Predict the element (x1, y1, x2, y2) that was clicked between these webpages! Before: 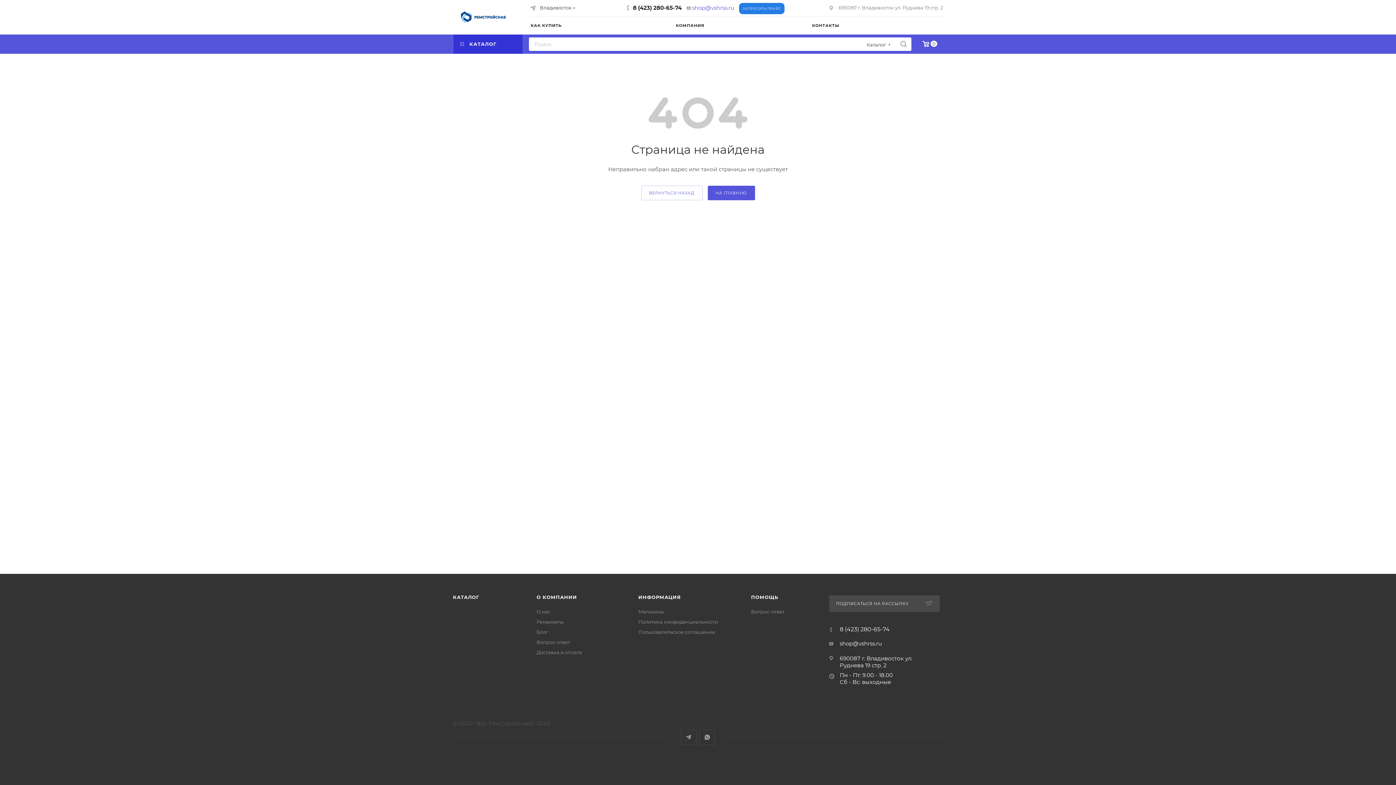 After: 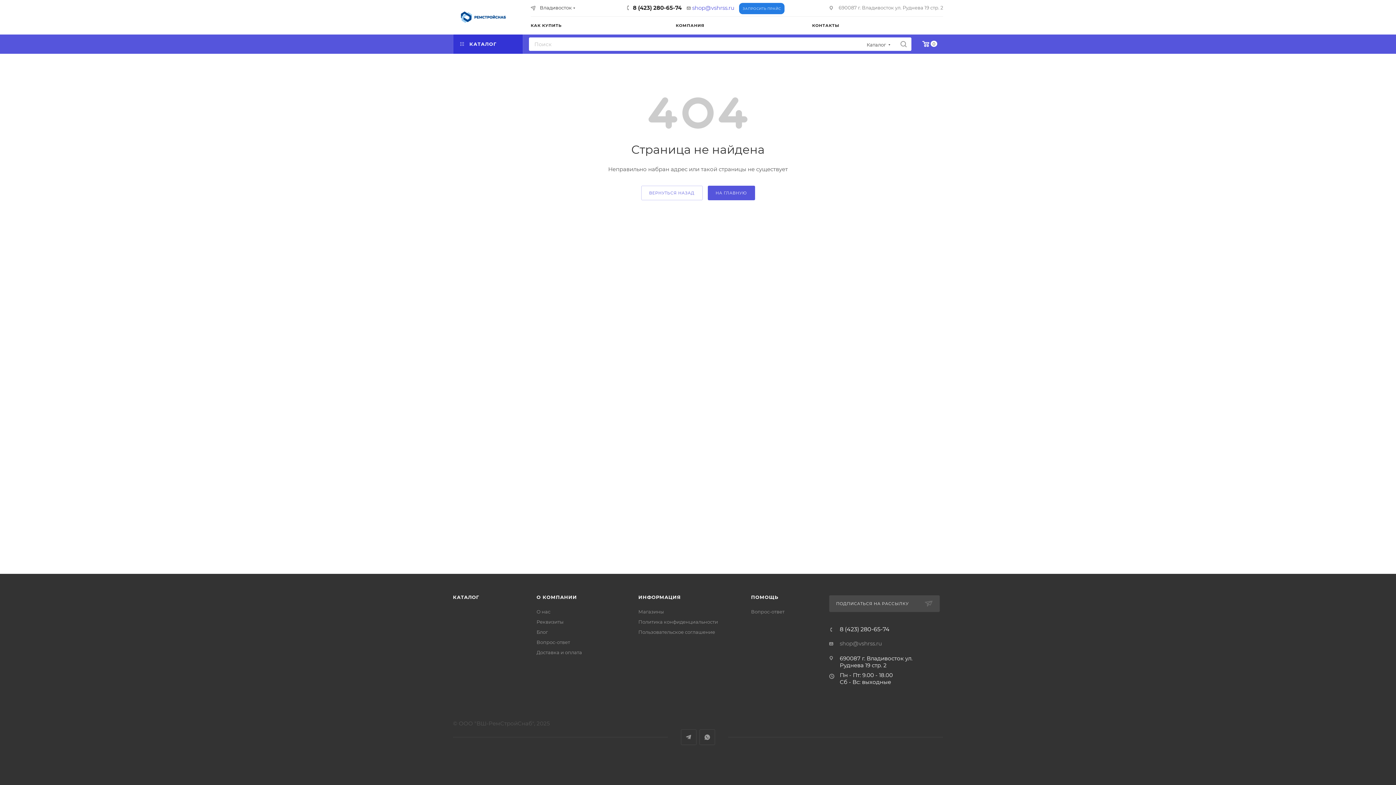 Action: label: shop@vshrss.ru bbox: (840, 640, 882, 647)